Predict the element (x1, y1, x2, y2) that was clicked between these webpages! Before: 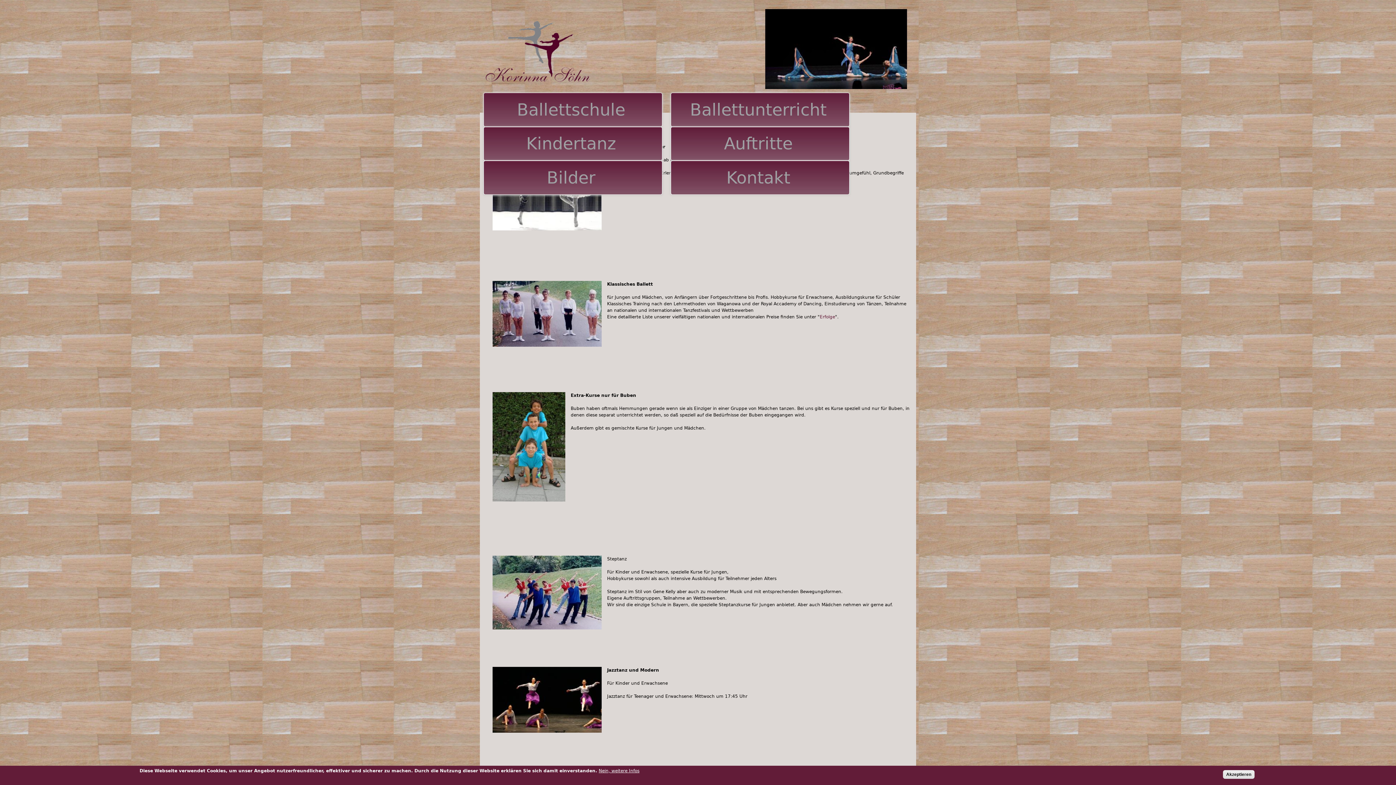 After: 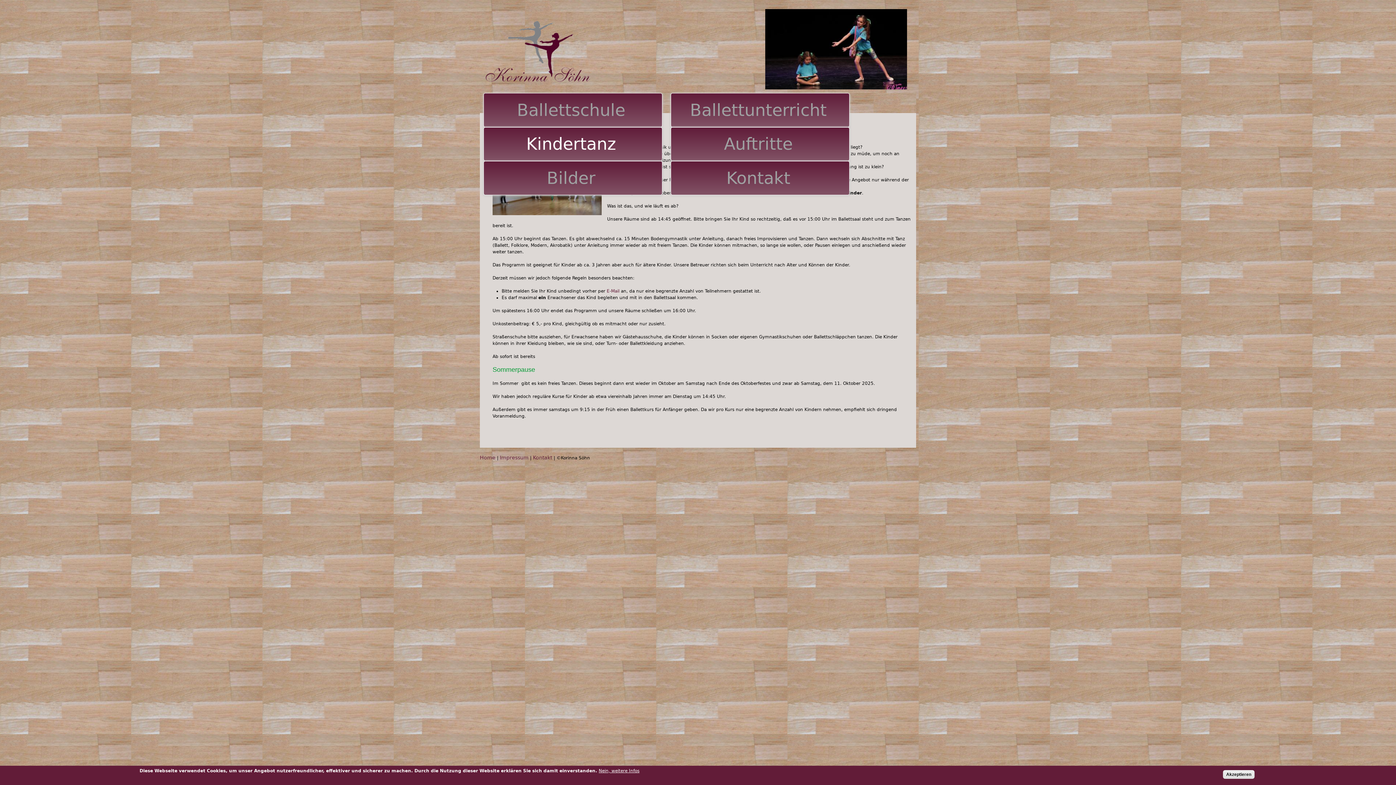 Action: bbox: (485, 128, 660, 158) label: Kindertanz